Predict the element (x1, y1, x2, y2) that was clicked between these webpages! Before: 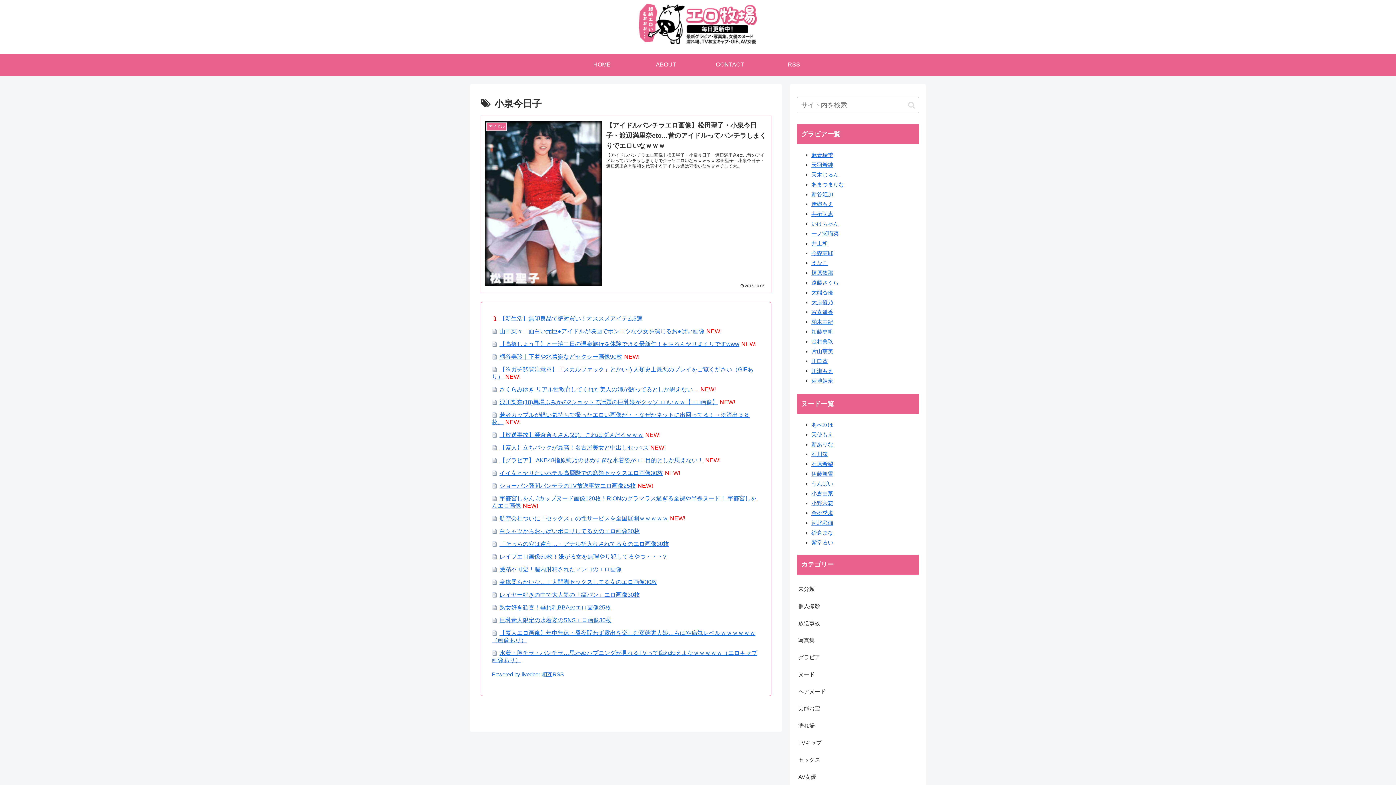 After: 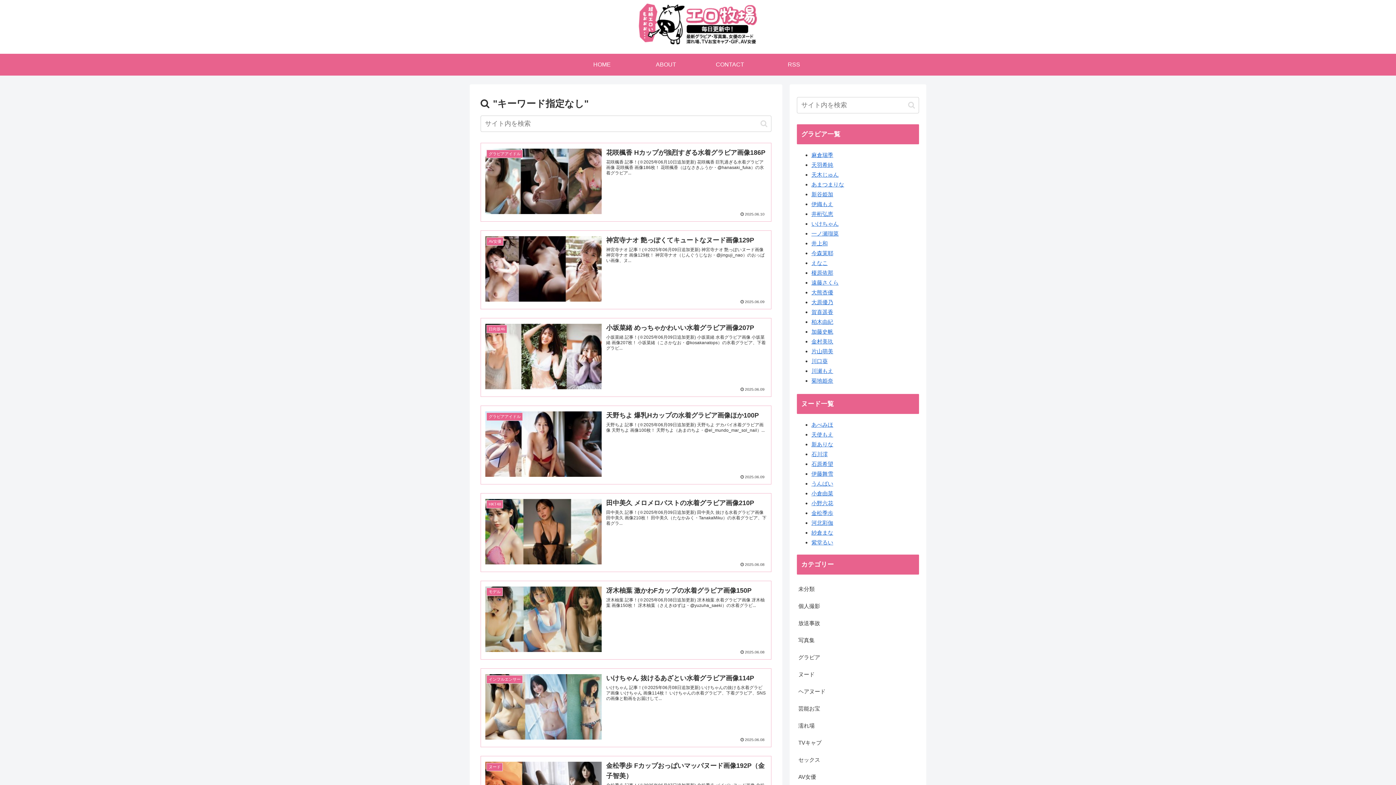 Action: label: button bbox: (905, 100, 918, 109)